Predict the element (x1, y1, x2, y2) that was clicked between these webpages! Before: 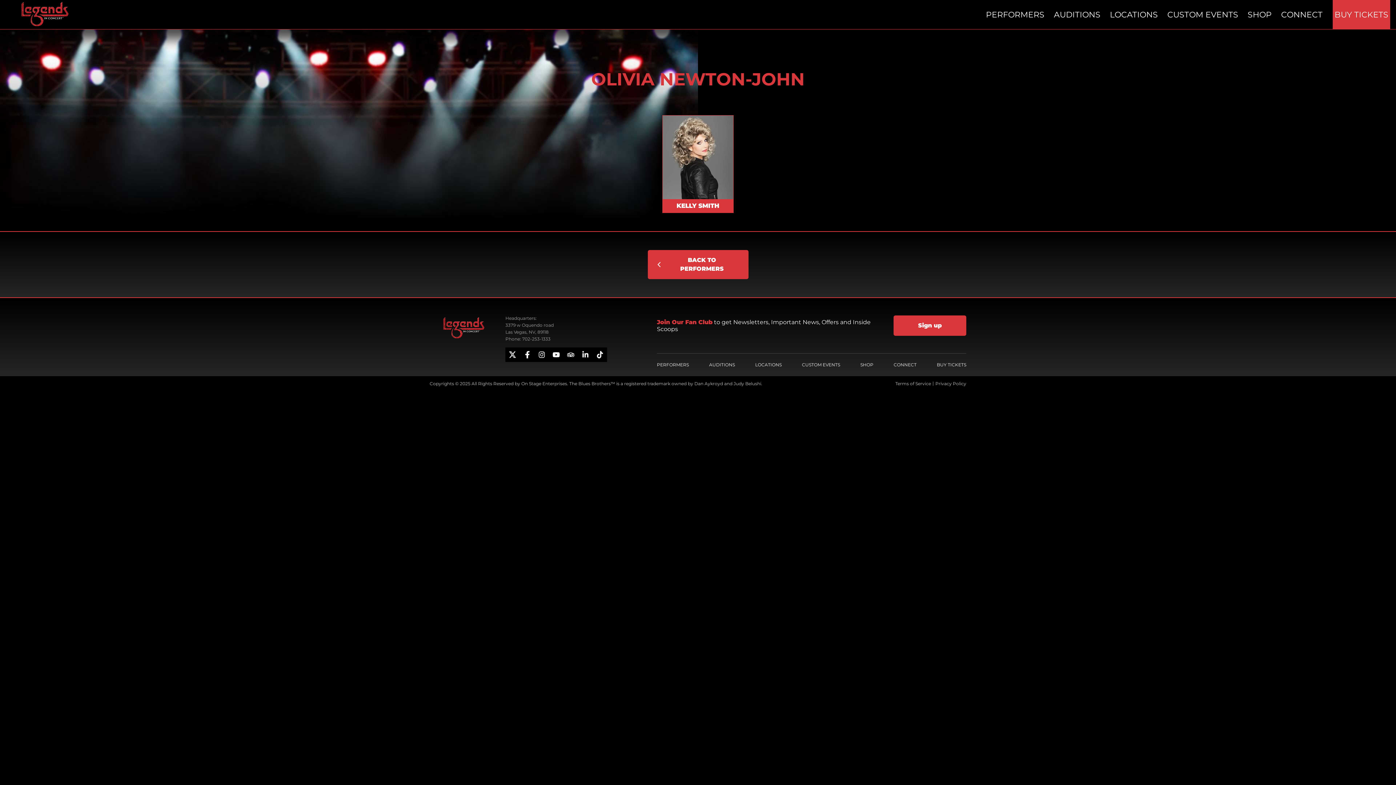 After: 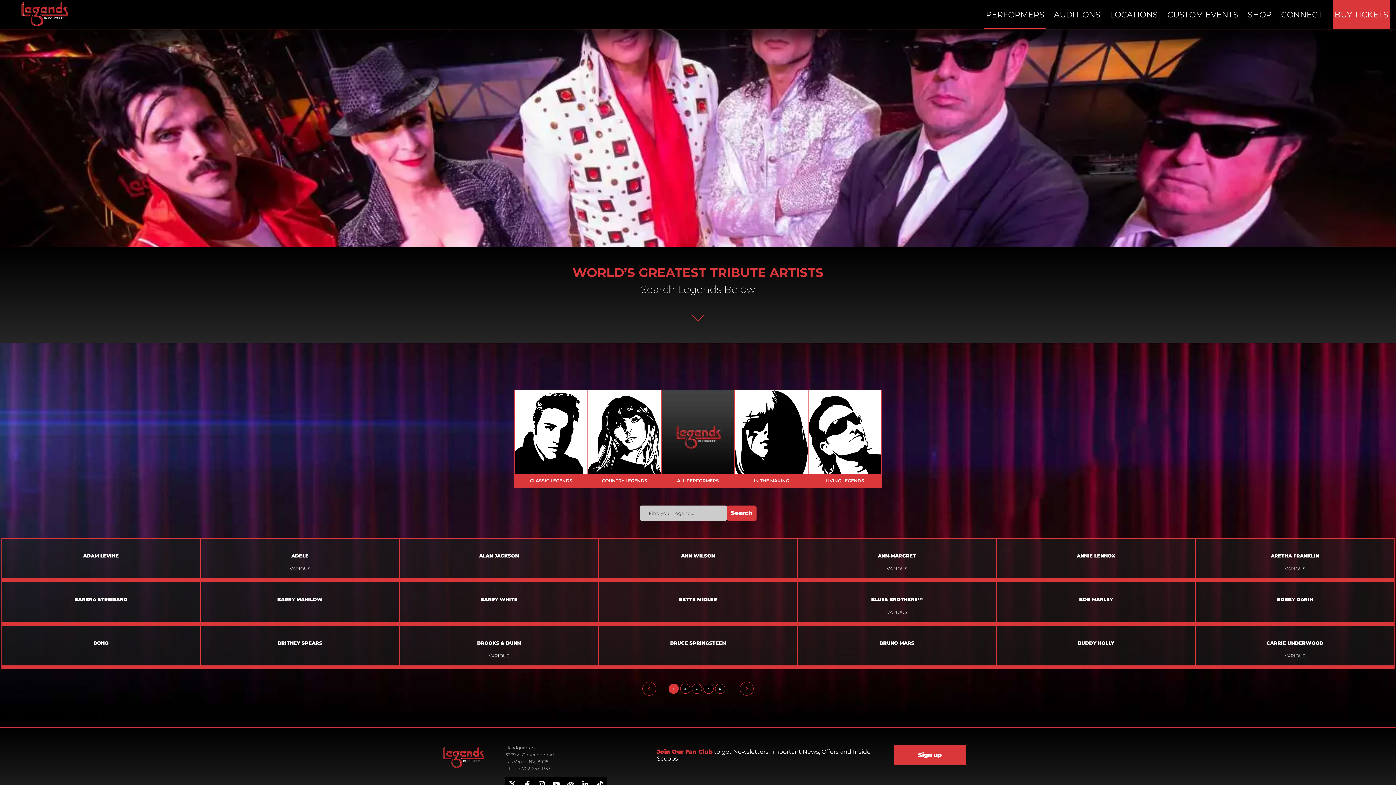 Action: bbox: (657, 359, 689, 370) label: PERFORMERS